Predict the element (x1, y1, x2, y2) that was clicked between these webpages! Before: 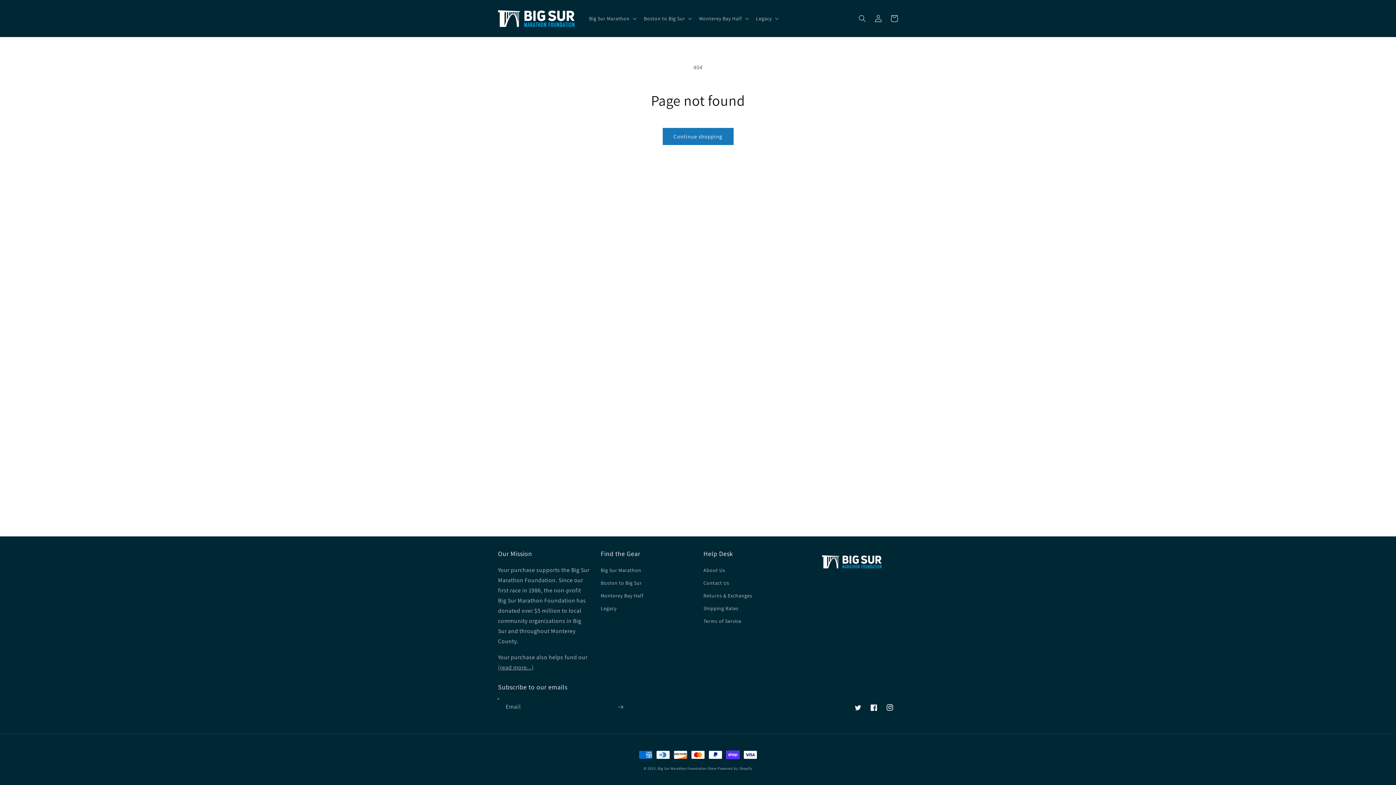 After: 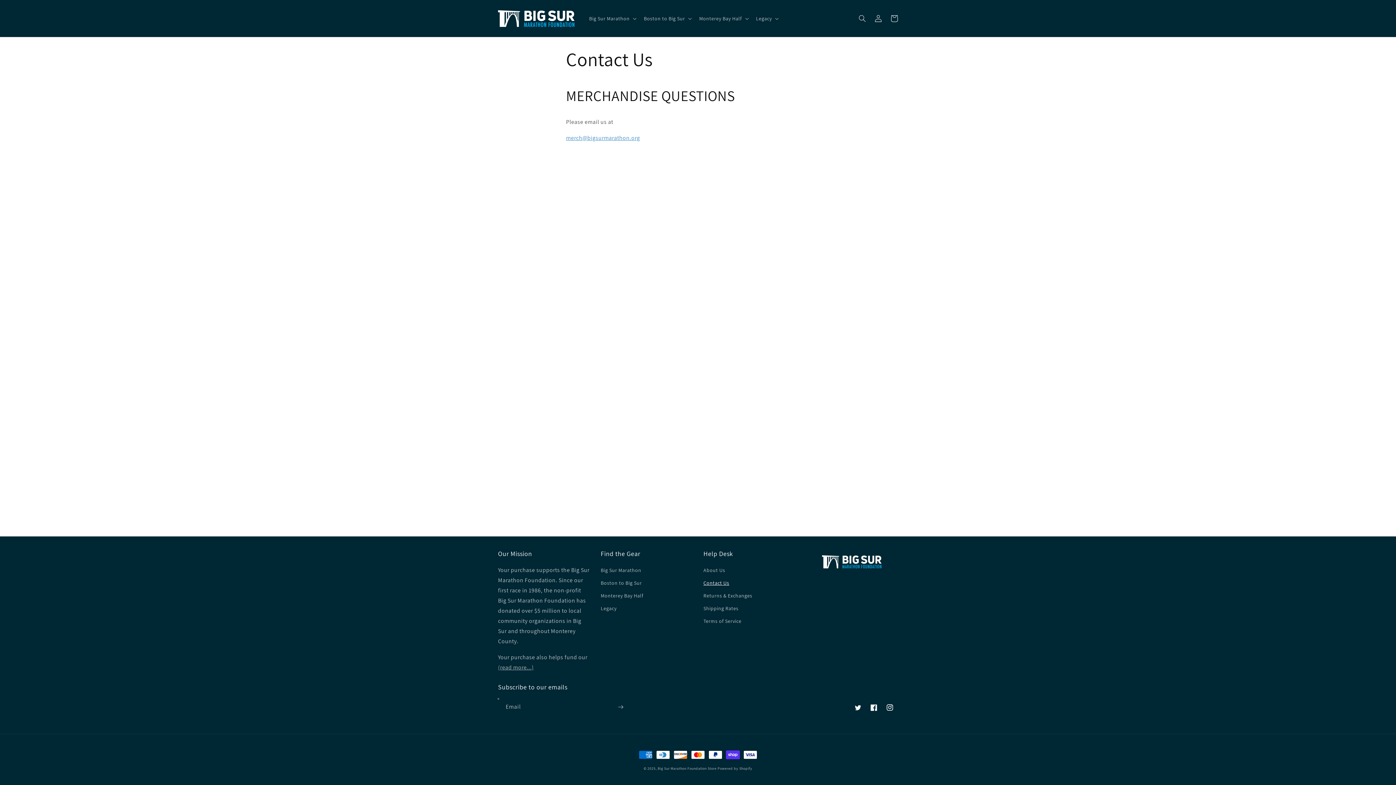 Action: bbox: (703, 577, 729, 589) label: Contact Us